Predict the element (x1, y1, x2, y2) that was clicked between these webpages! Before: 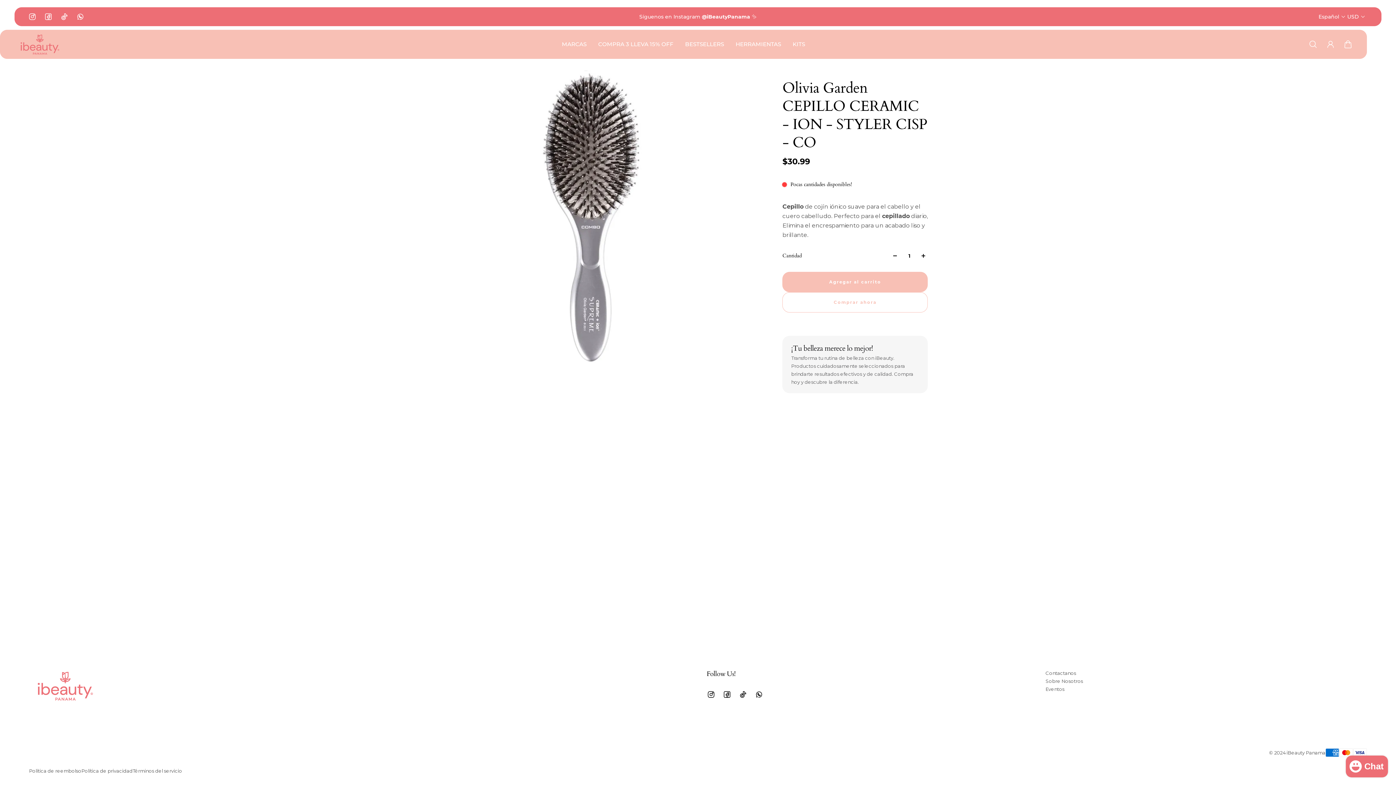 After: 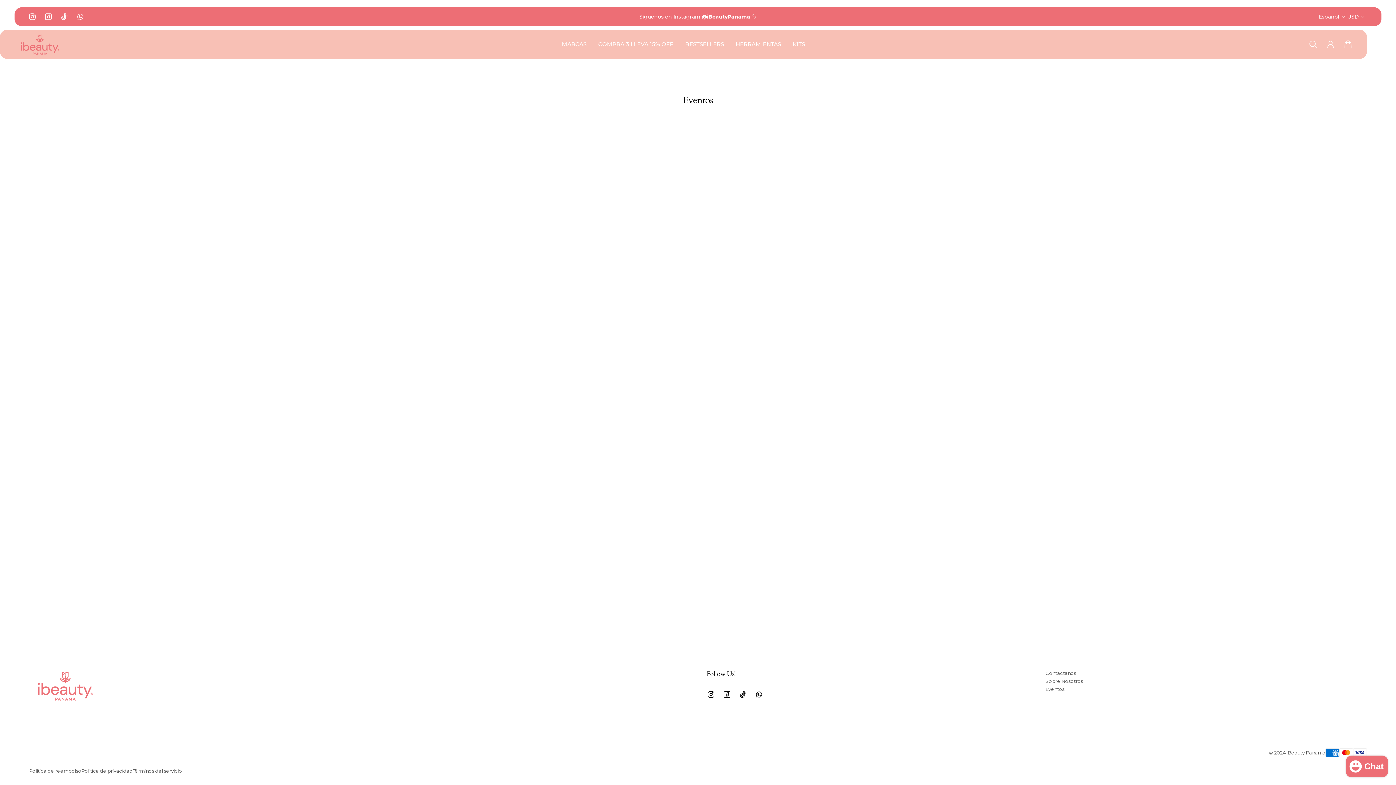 Action: label: Eventos bbox: (1045, 685, 1083, 693)